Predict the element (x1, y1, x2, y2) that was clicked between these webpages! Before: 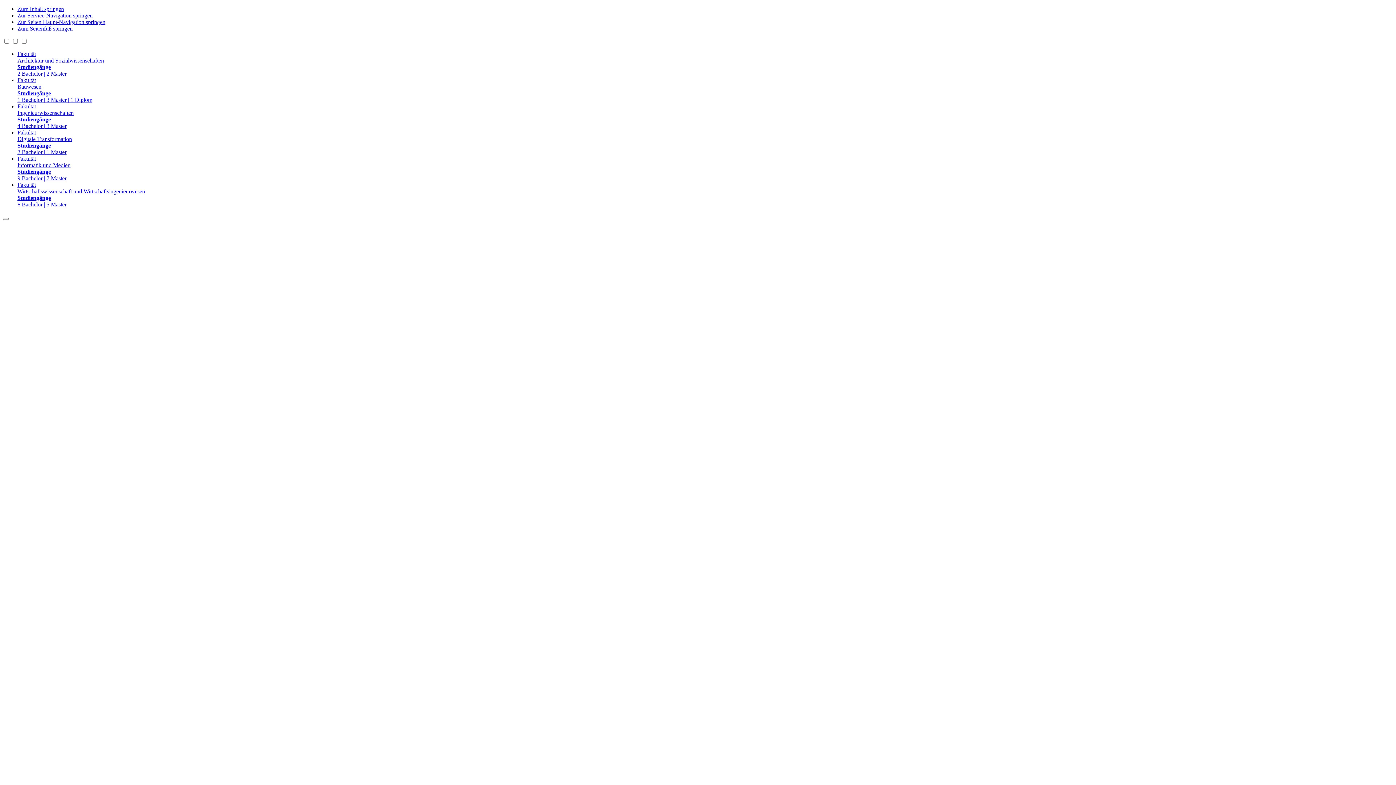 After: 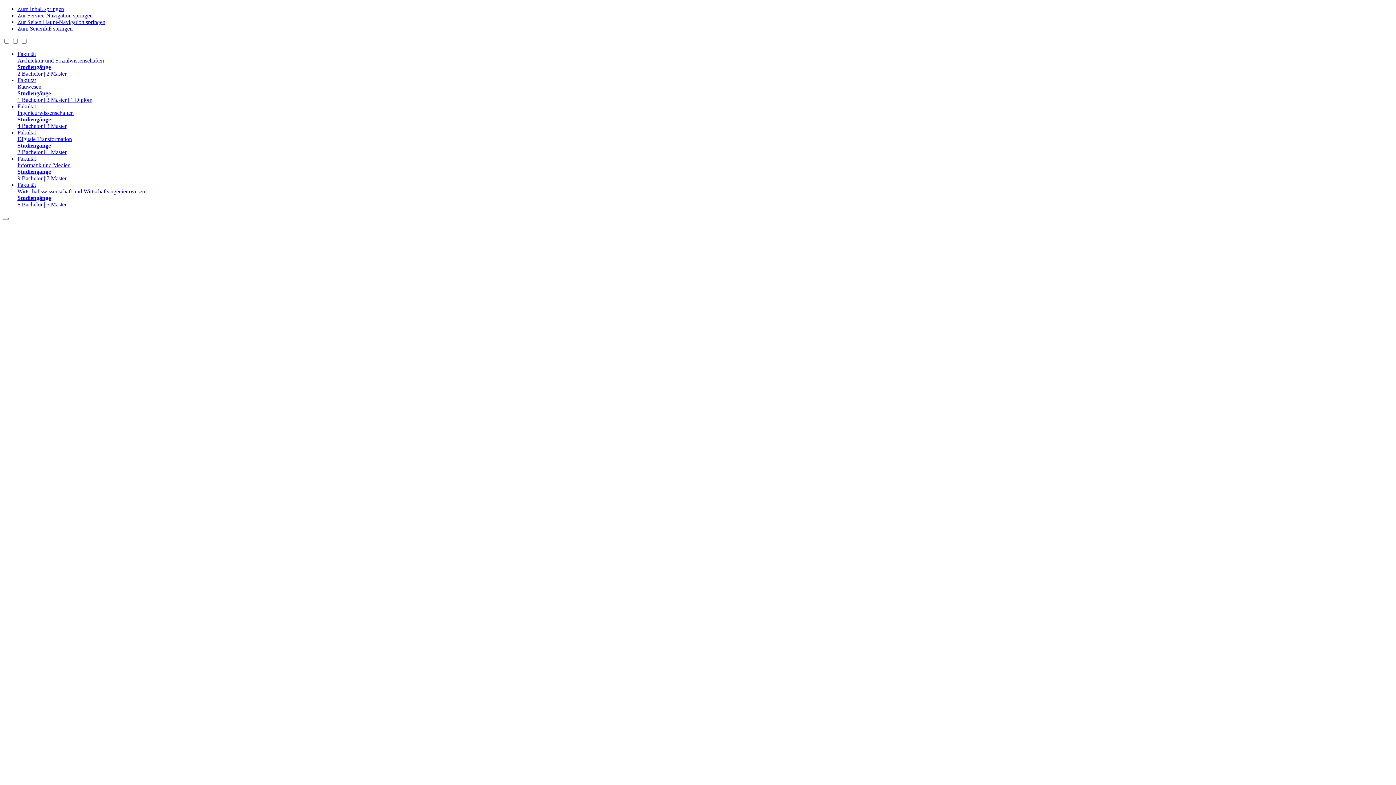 Action: label: Fakultät
Digitale Transformation
Studiengänge
2 Bachelor | 1 Master bbox: (17, 129, 1393, 155)